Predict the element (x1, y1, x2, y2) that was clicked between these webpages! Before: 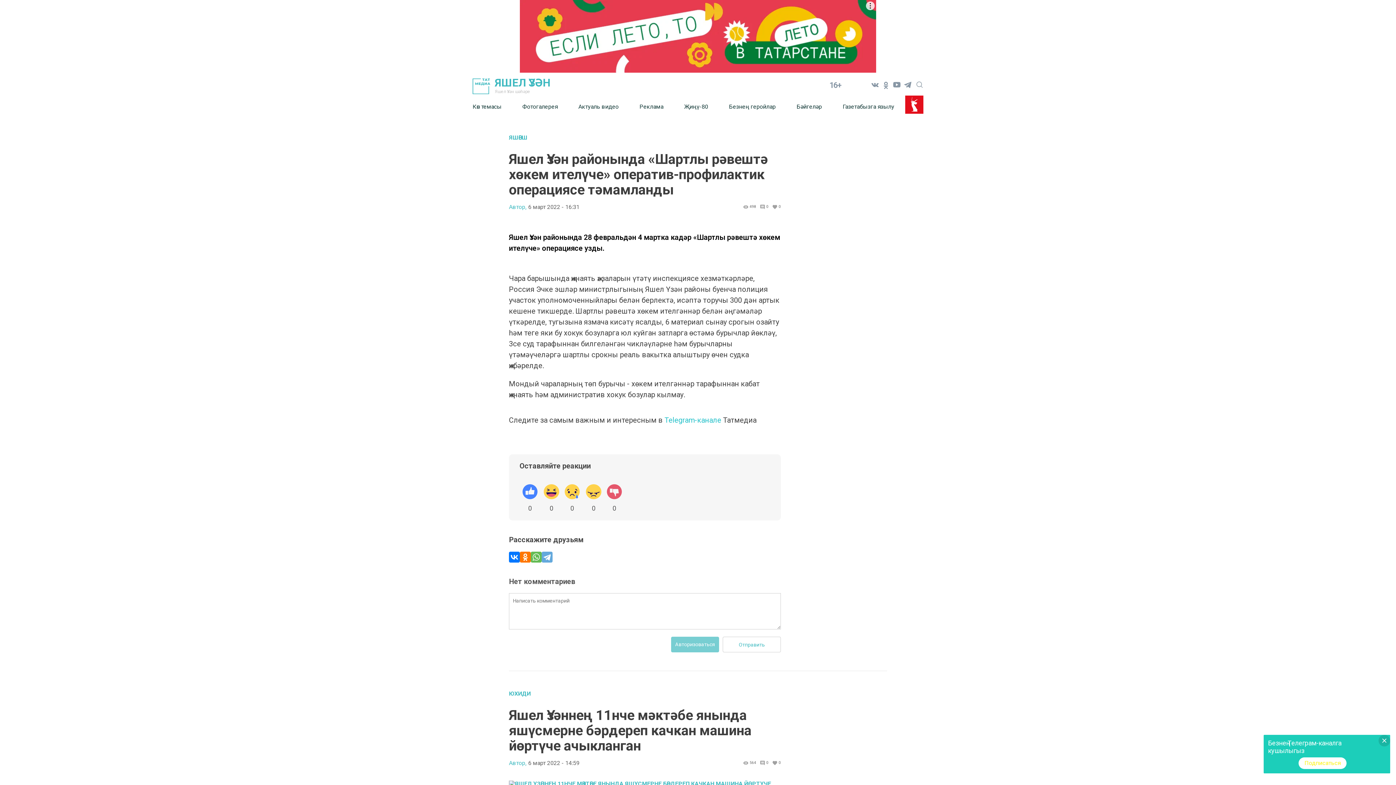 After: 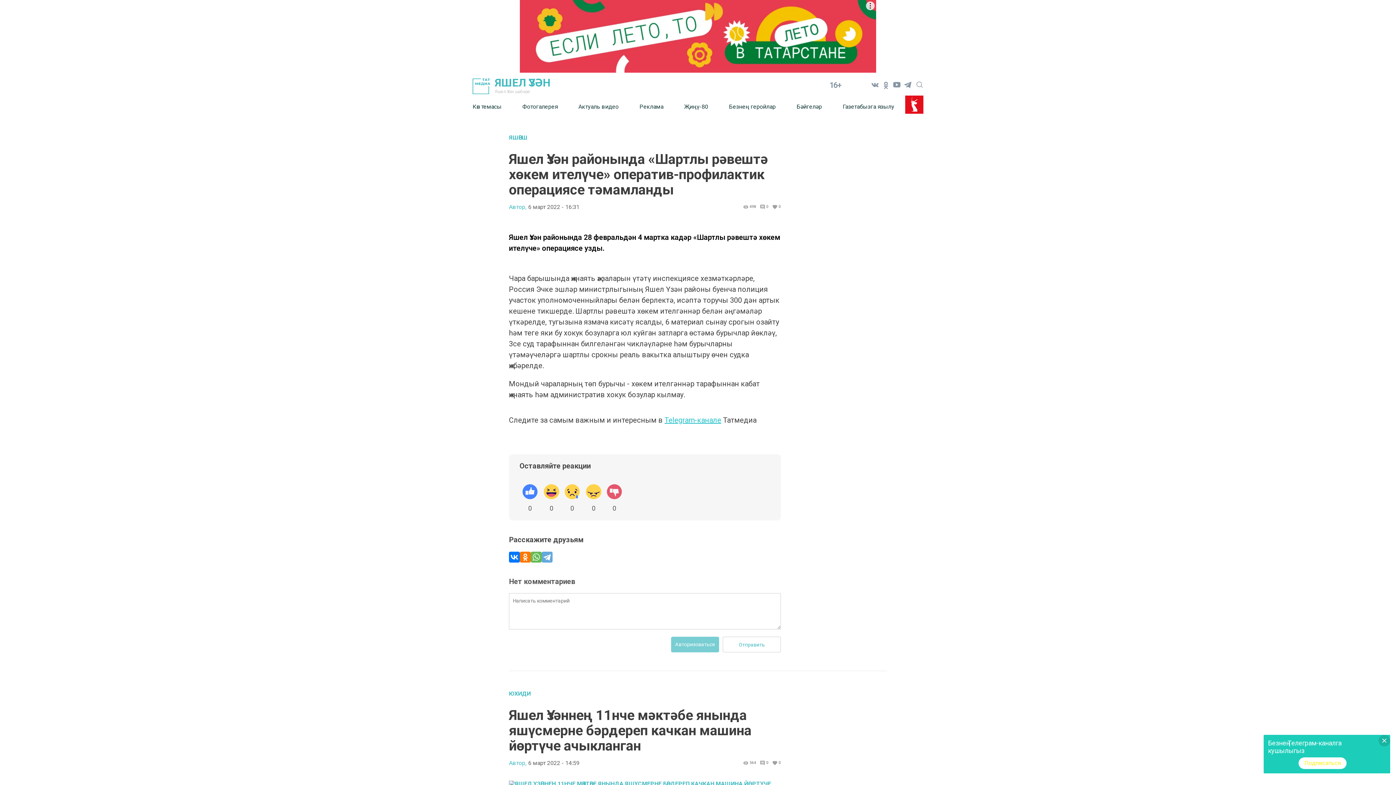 Action: bbox: (664, 416, 723, 424) label: Telegram-канале